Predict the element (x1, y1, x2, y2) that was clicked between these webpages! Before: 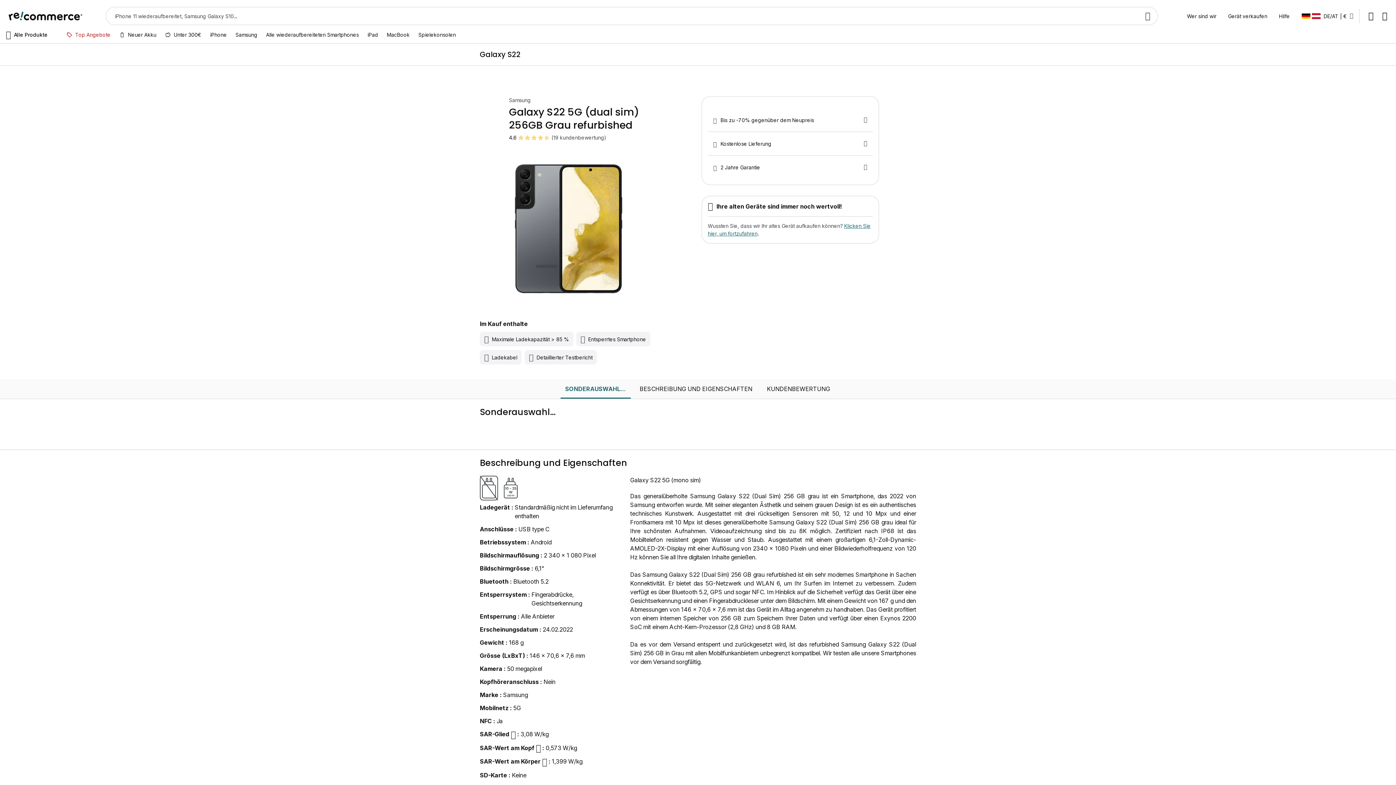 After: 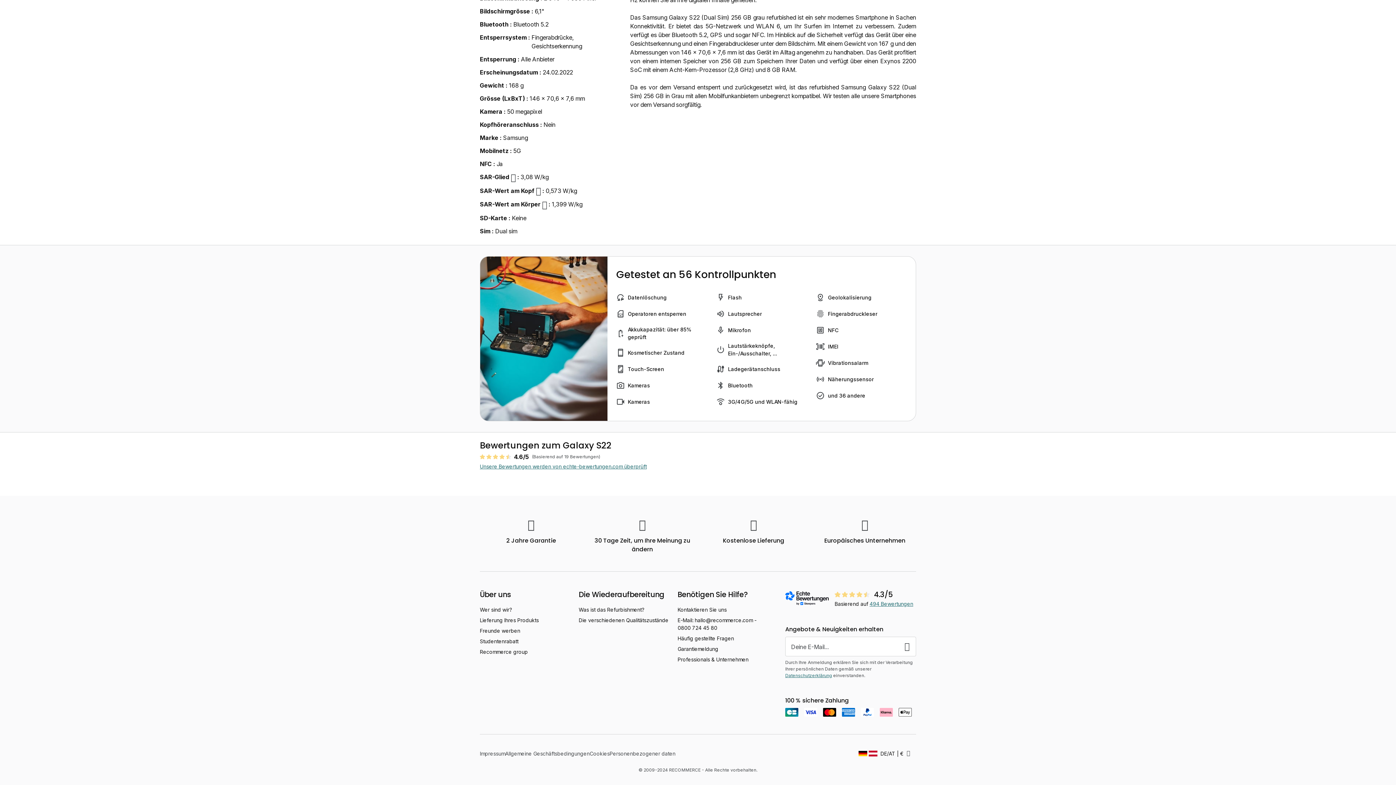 Action: label: 4.6
(19 kundenbewertung) bbox: (509, 133, 657, 141)